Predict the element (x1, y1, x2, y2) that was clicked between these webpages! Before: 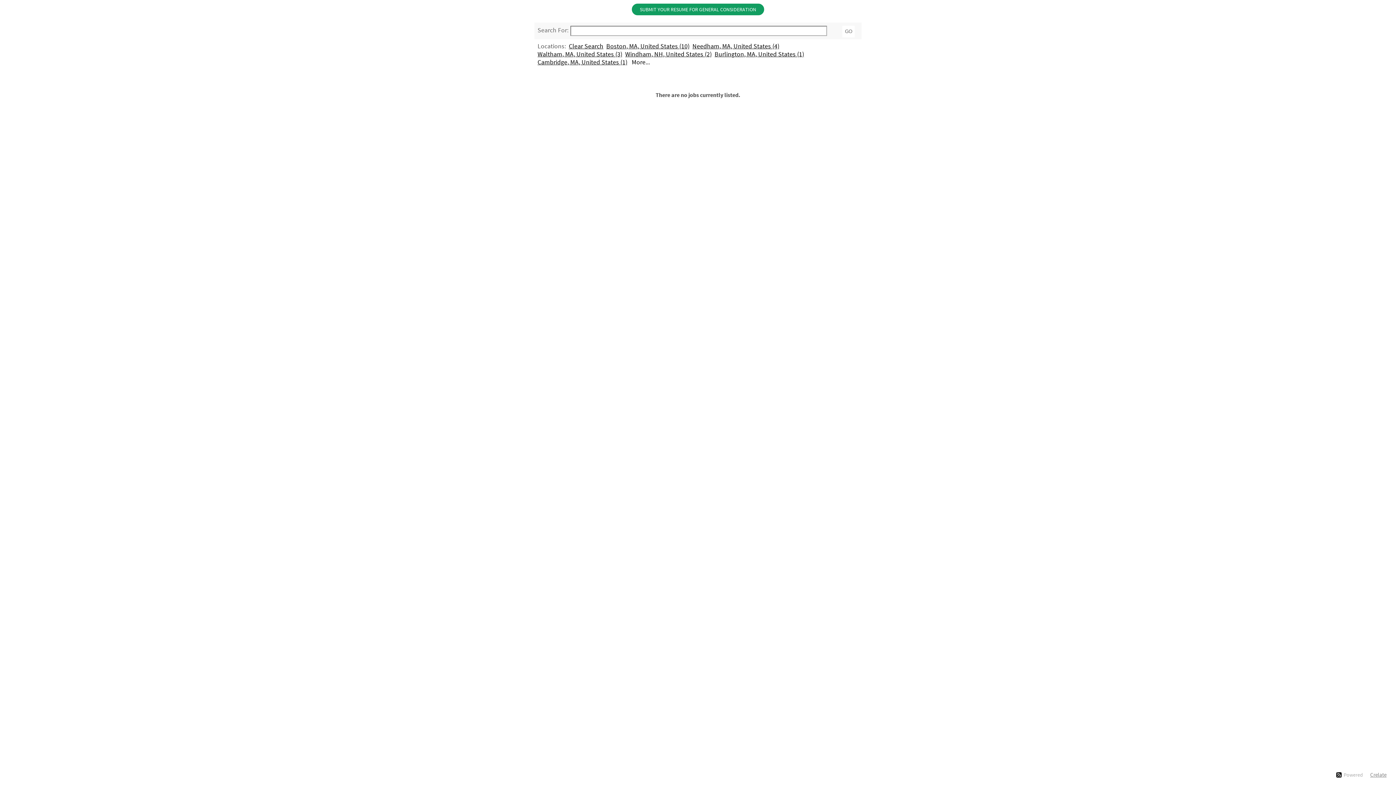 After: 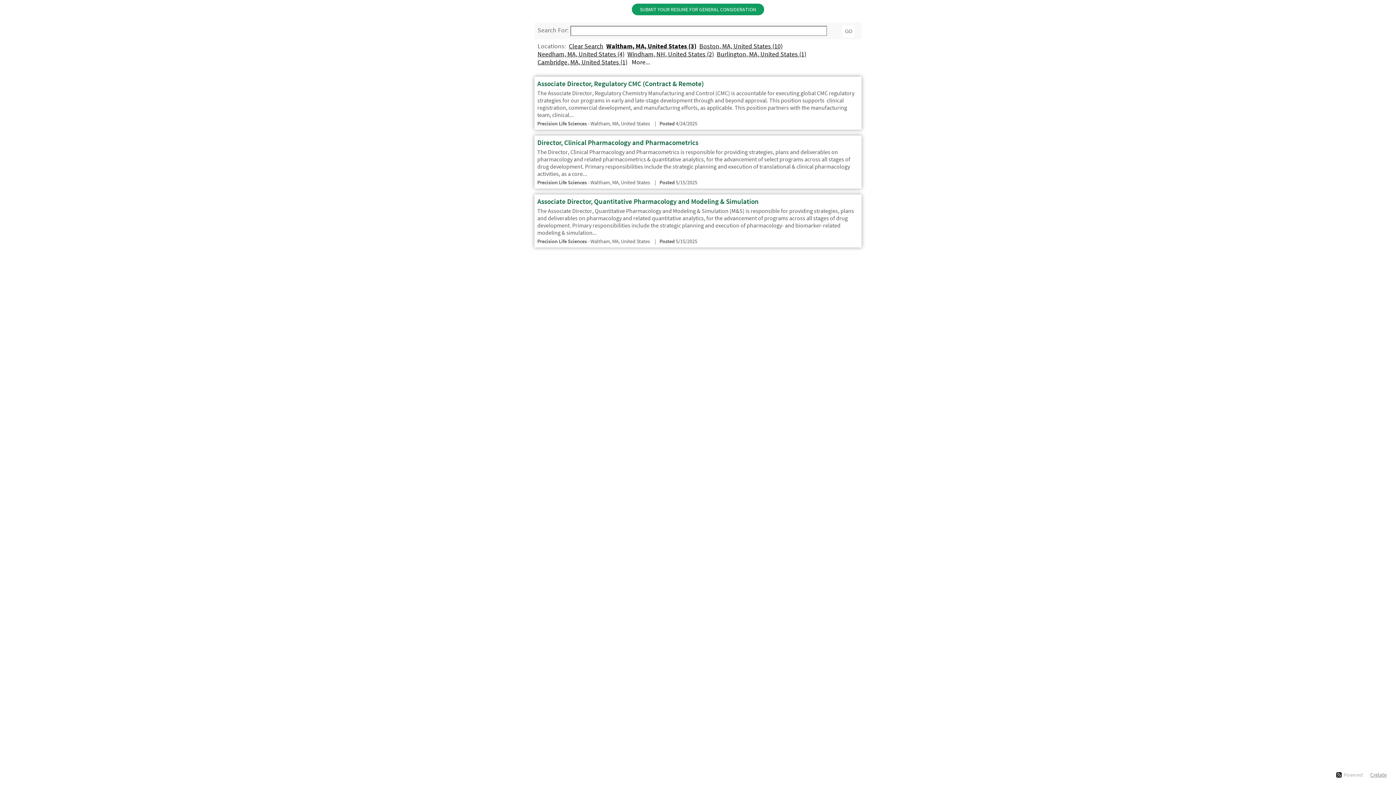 Action: label: Waltham, MA, United States (3) bbox: (537, 50, 622, 58)